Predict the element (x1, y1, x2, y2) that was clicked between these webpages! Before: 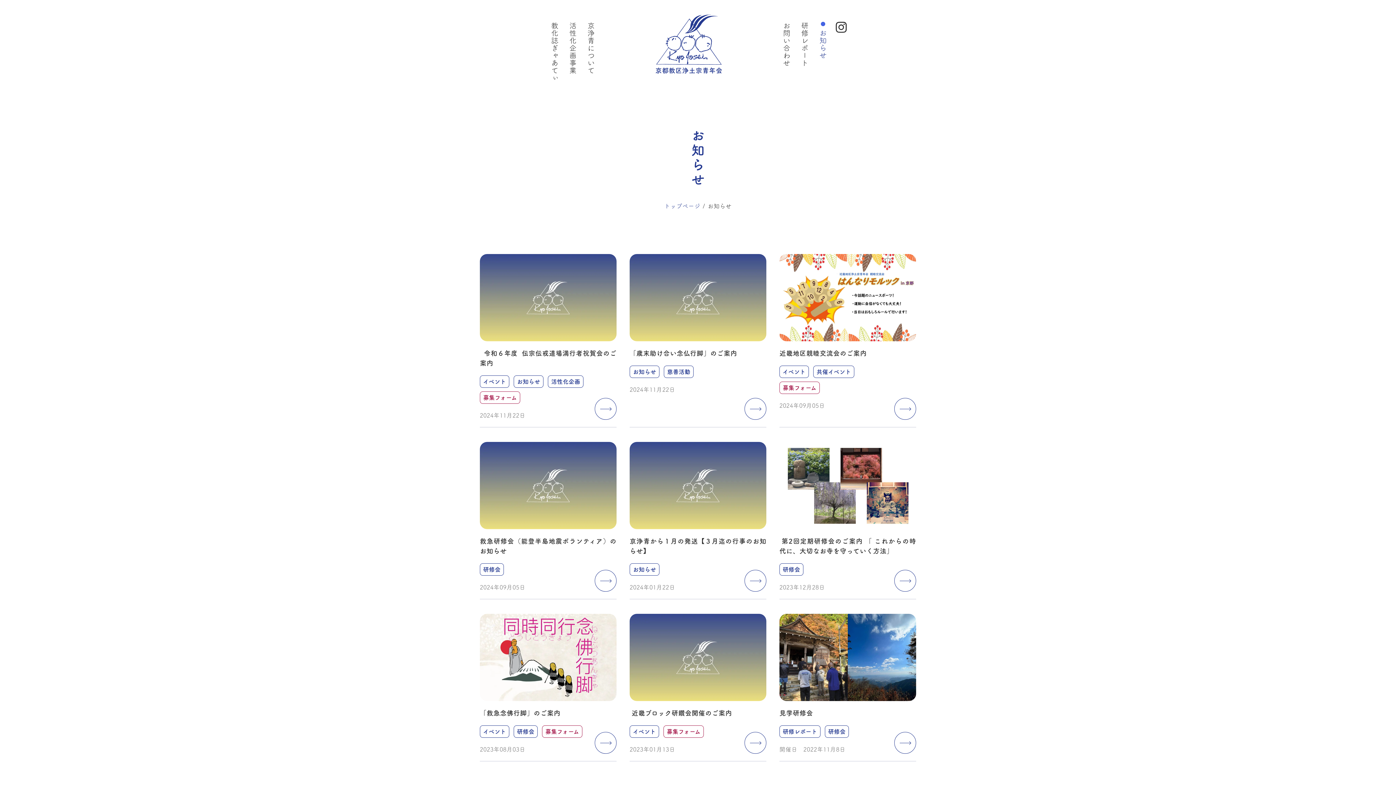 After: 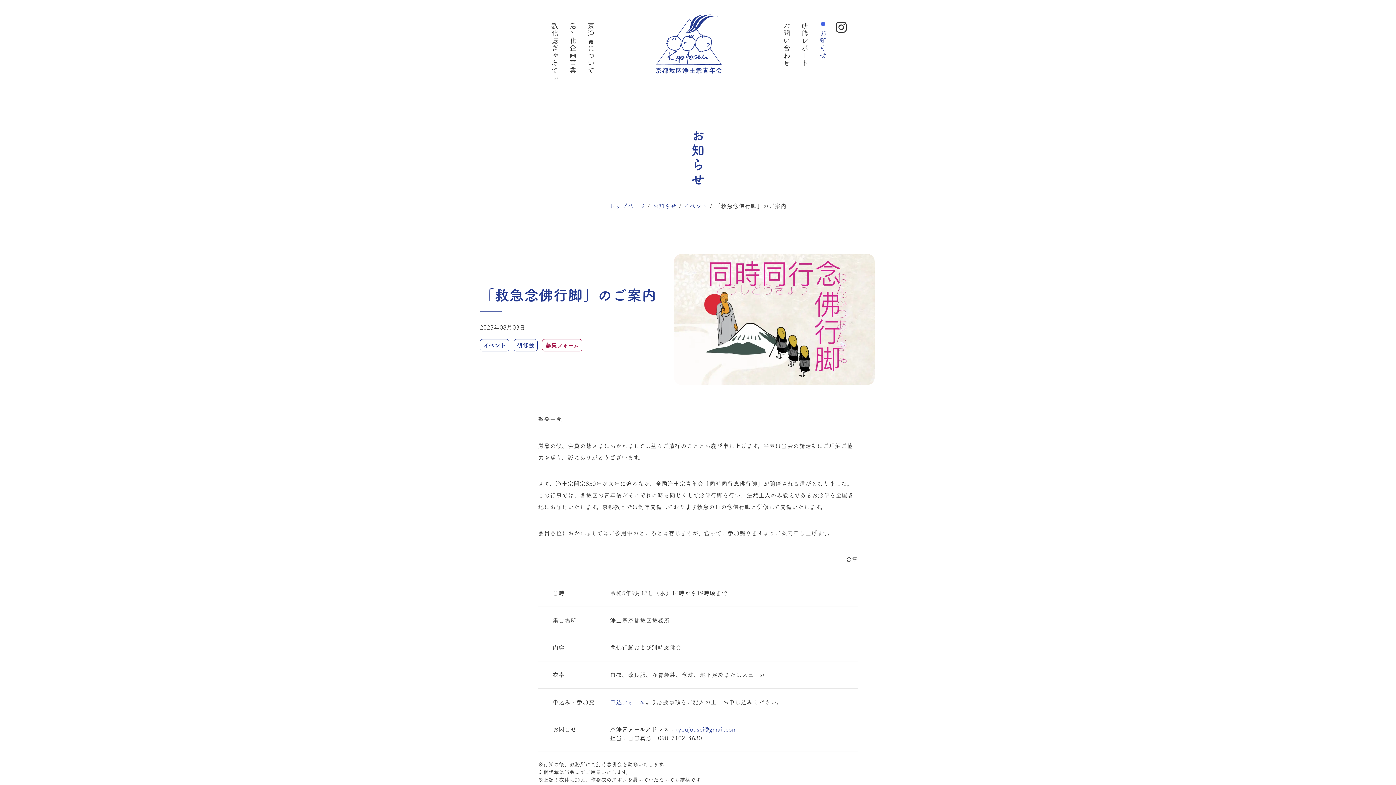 Action: bbox: (480, 614, 616, 754) label: 「救急念佛行脚」のご案内
イベント研修会募集フォーム
2023年08月03日